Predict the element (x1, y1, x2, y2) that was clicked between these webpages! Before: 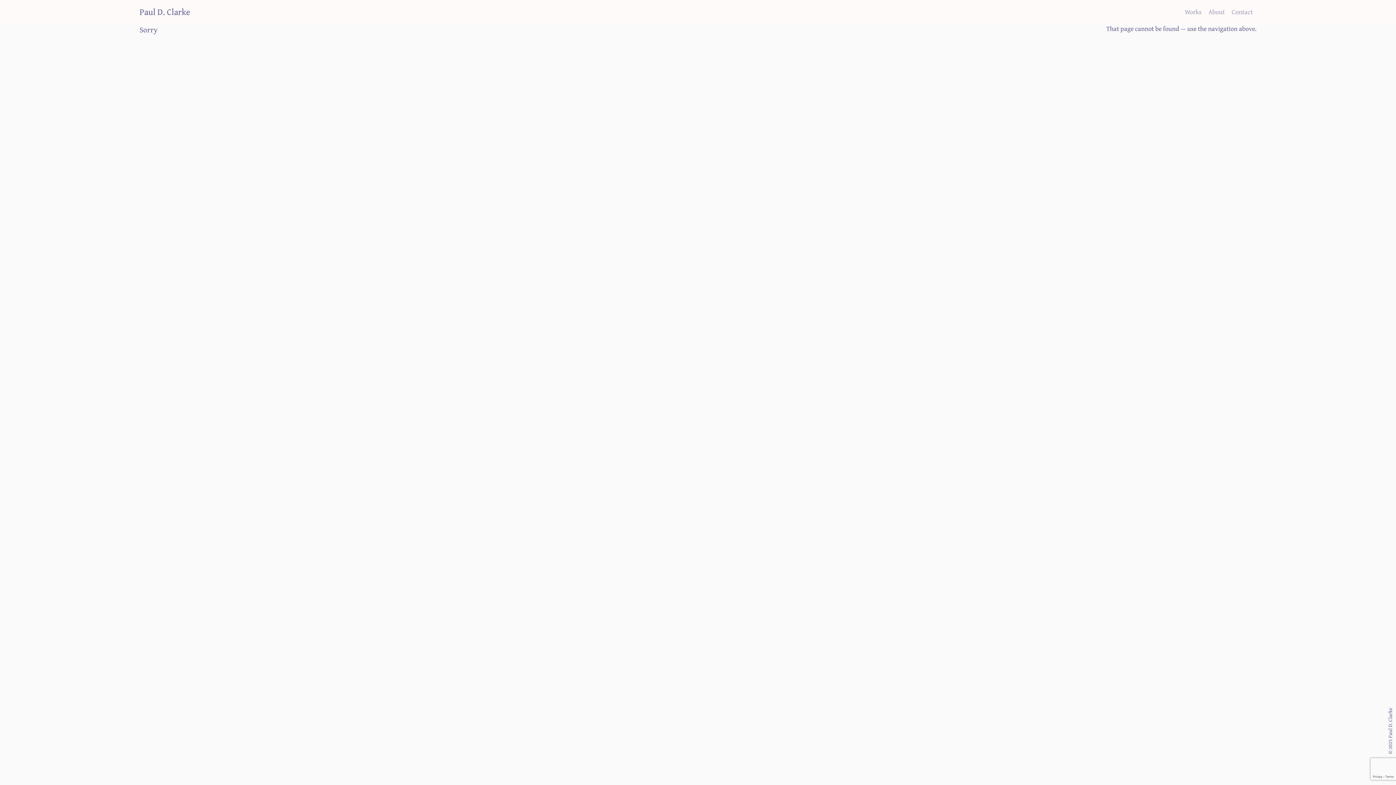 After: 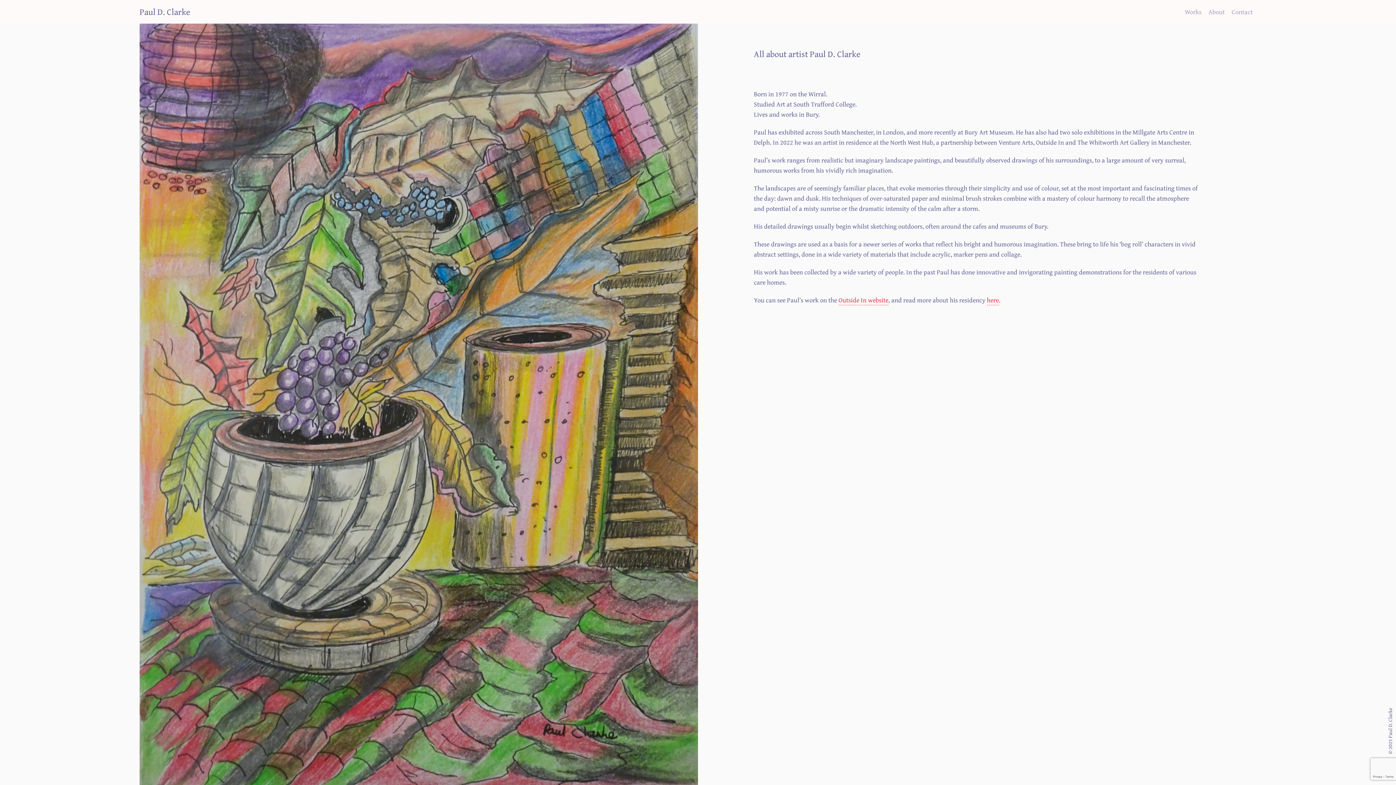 Action: label: About bbox: (1206, 6, 1226, 16)